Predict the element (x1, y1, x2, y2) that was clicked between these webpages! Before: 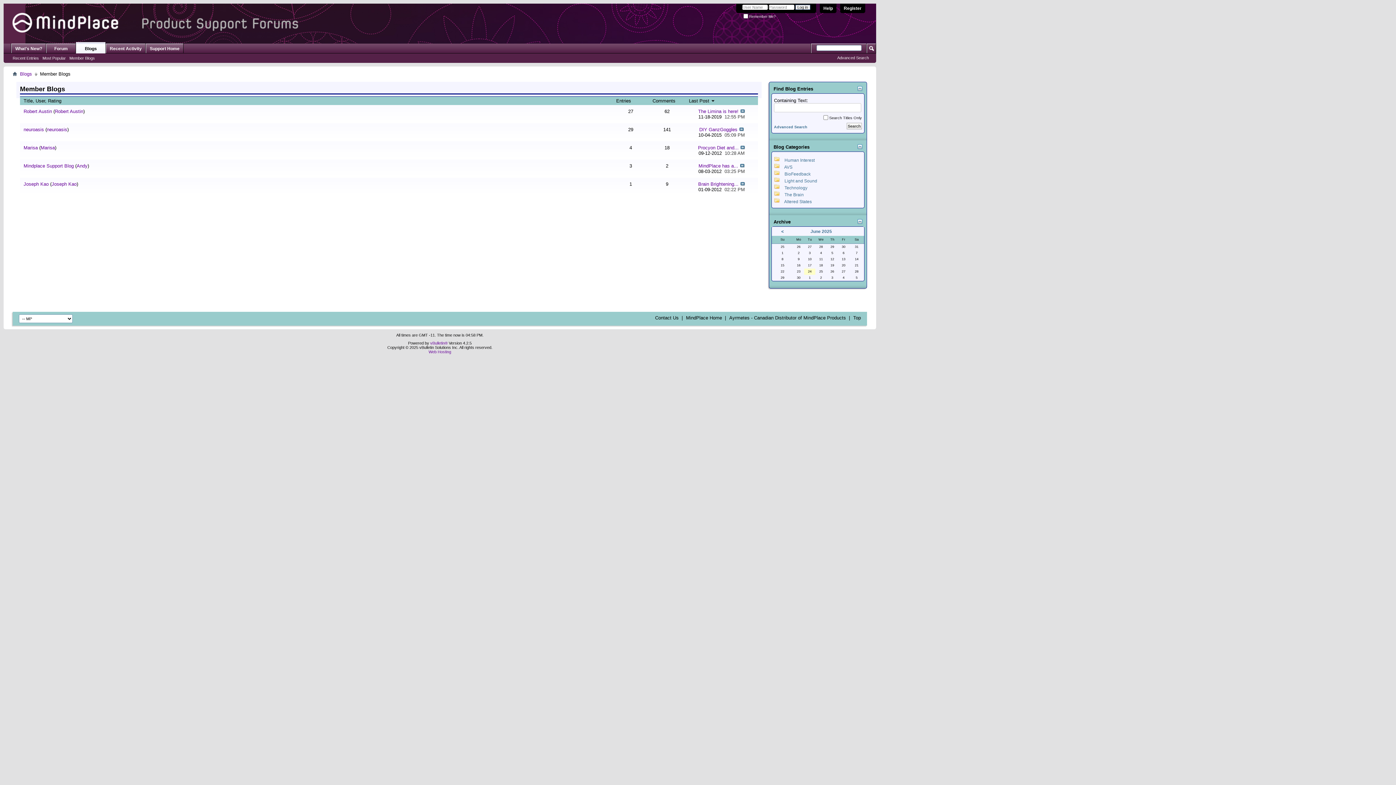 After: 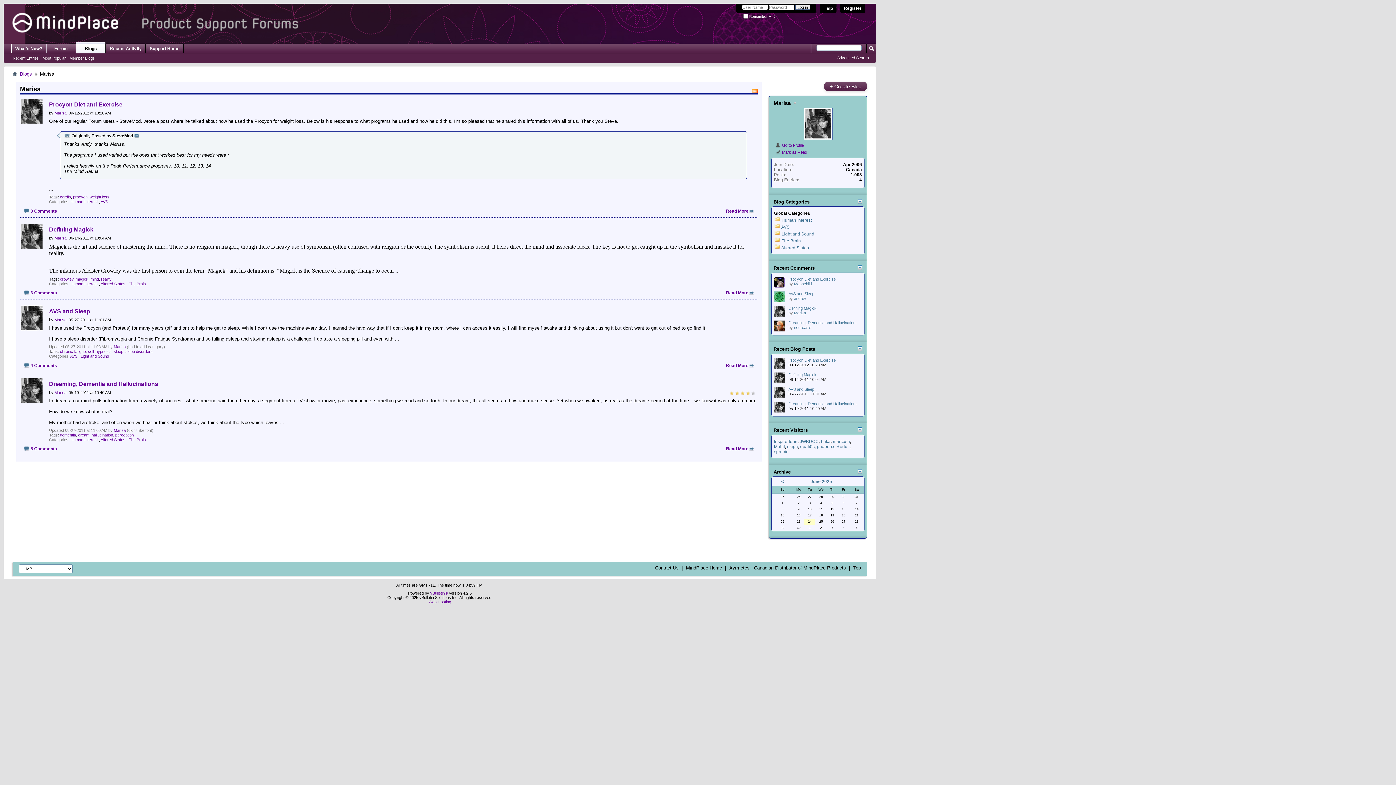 Action: label: Marisa bbox: (40, 145, 54, 150)